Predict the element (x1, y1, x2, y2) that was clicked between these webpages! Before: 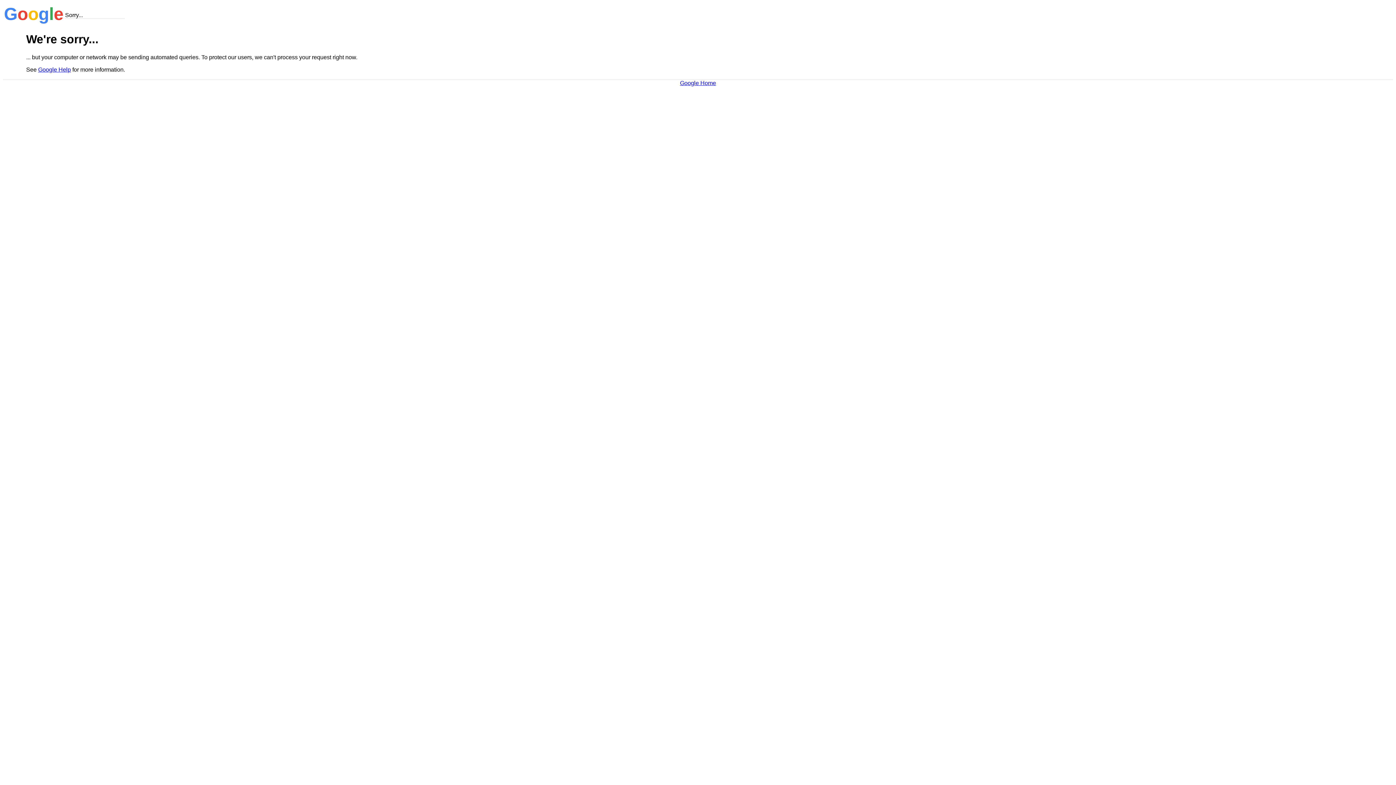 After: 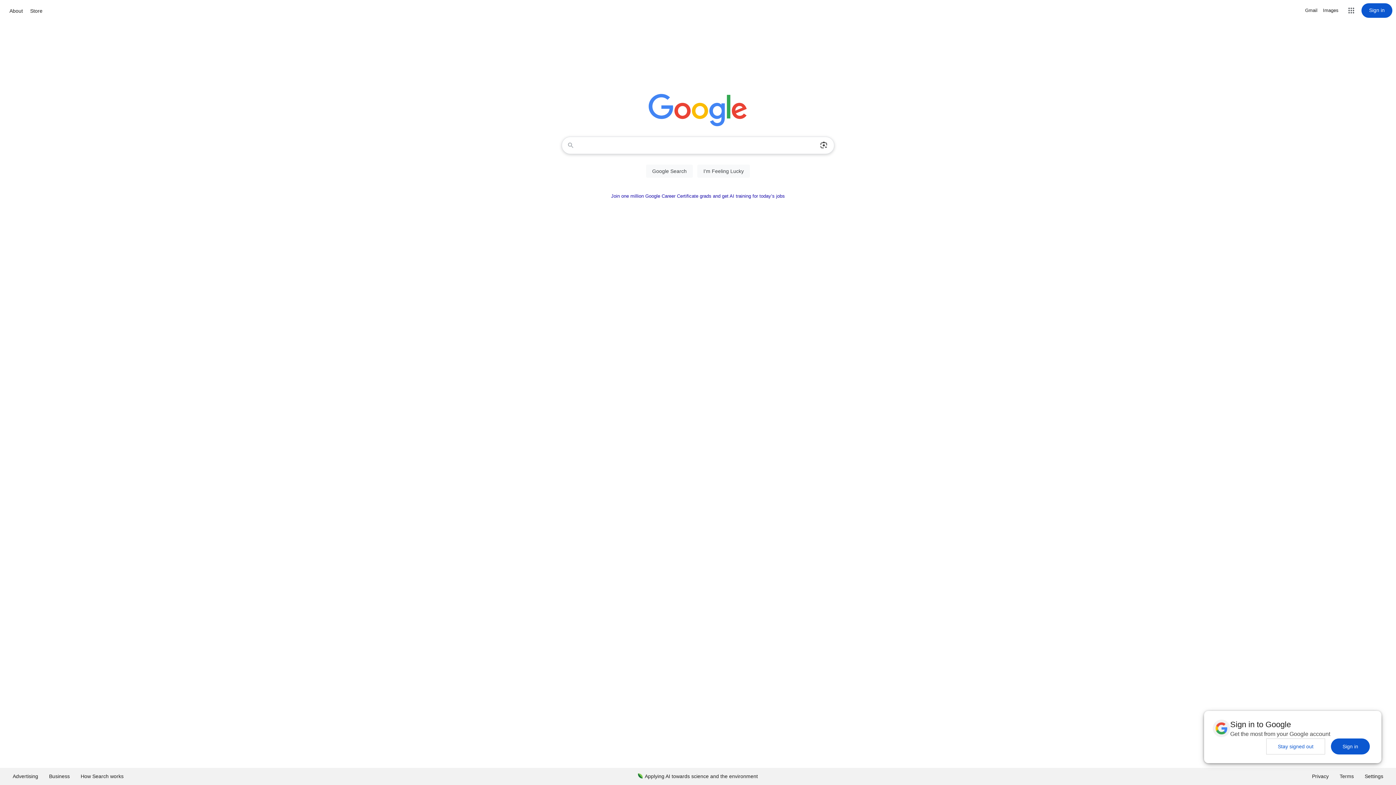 Action: label: Google Home bbox: (680, 79, 716, 86)